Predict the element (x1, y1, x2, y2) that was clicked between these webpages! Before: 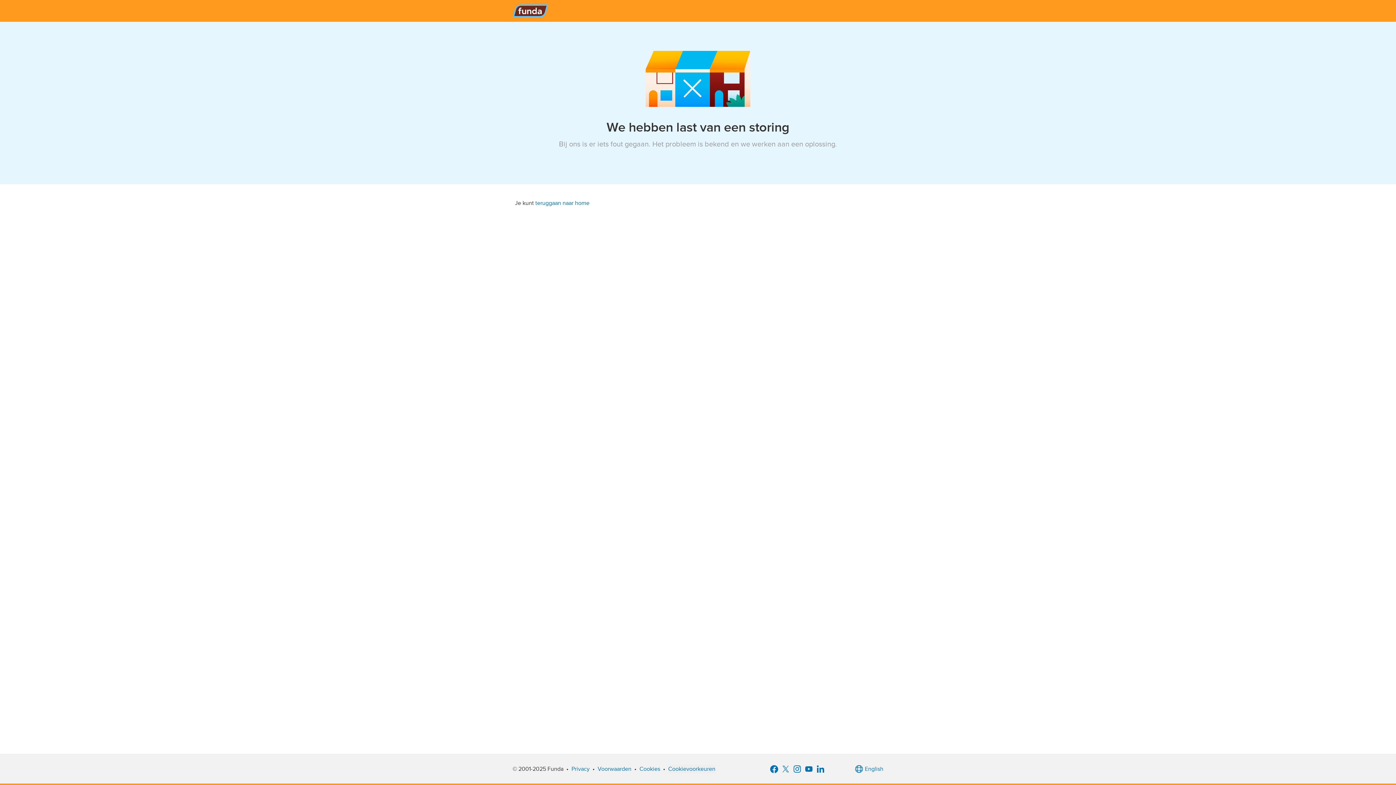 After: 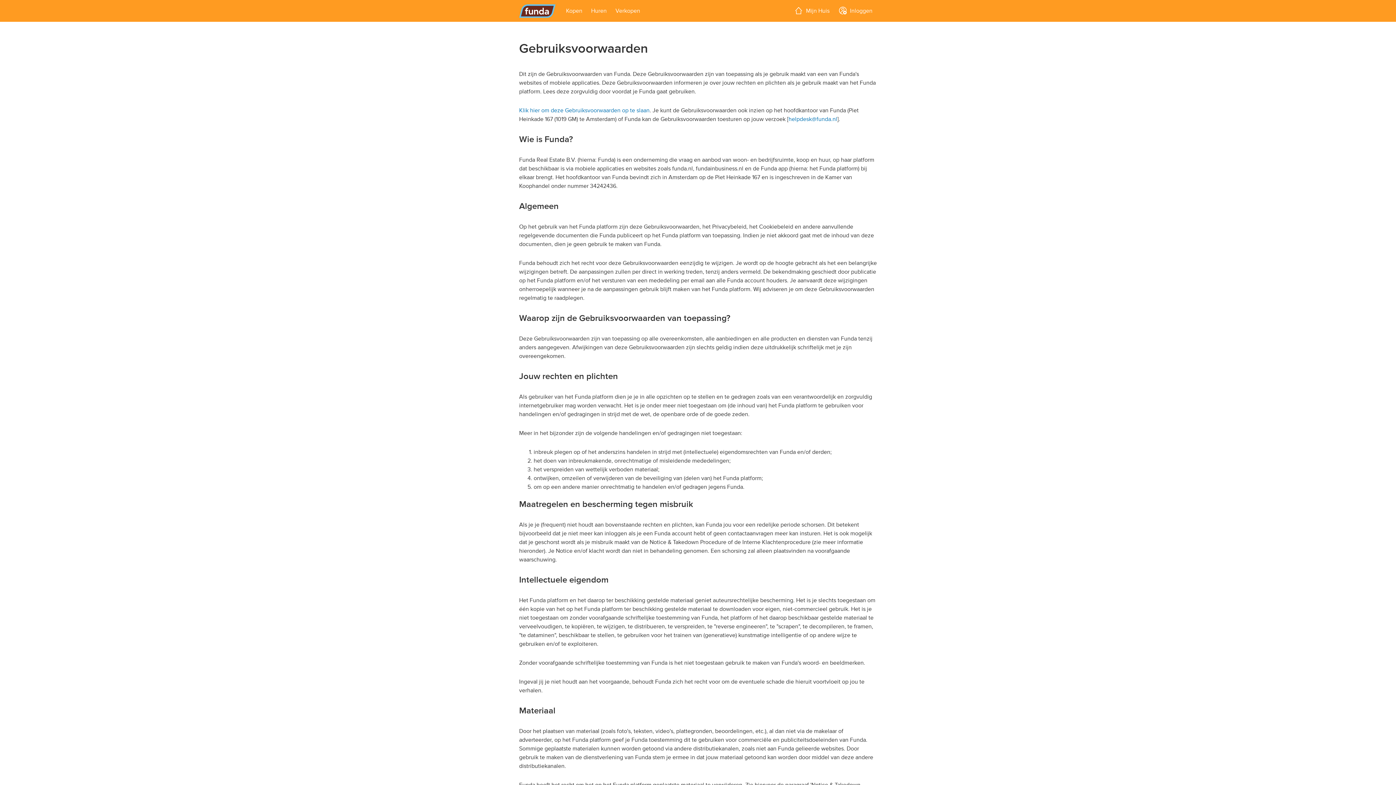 Action: bbox: (597, 765, 631, 773) label: Voorwaarden